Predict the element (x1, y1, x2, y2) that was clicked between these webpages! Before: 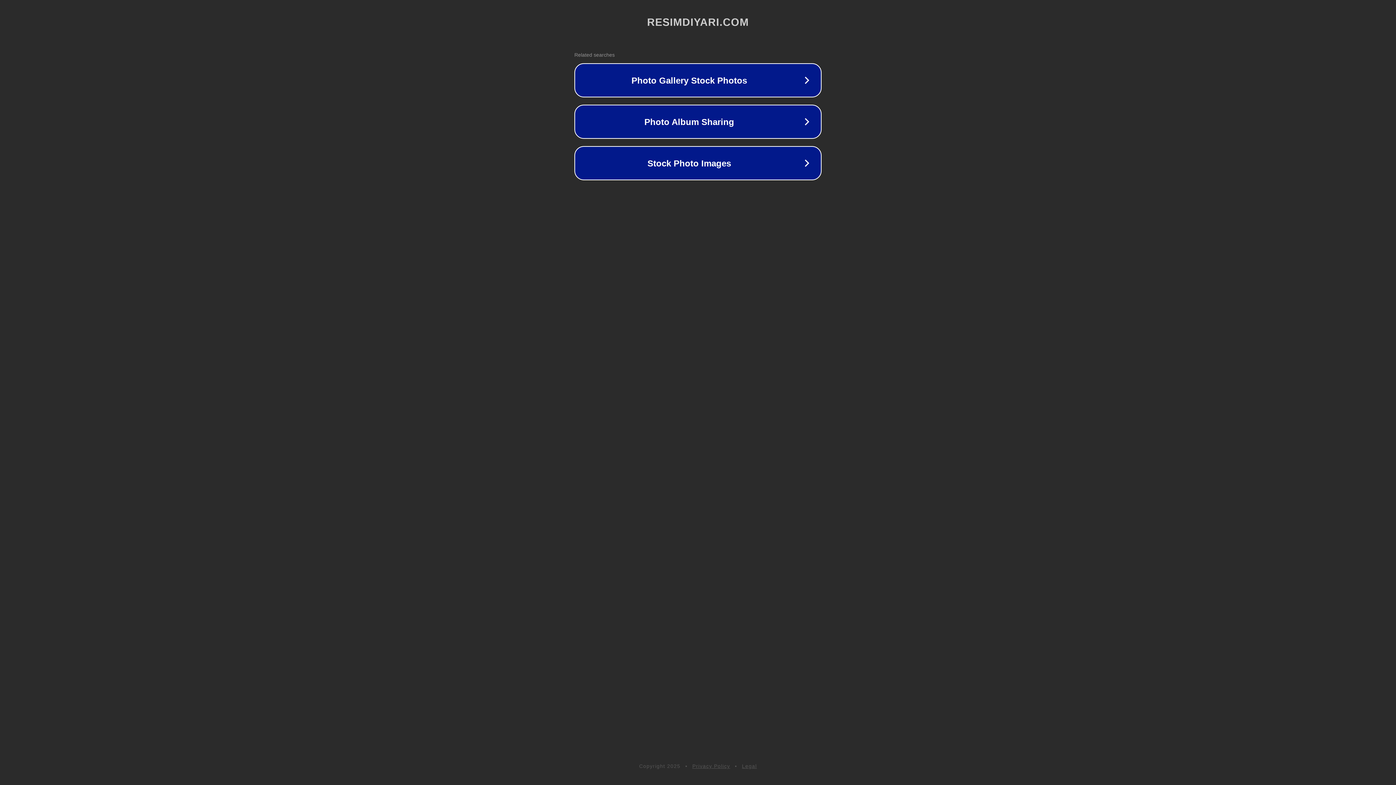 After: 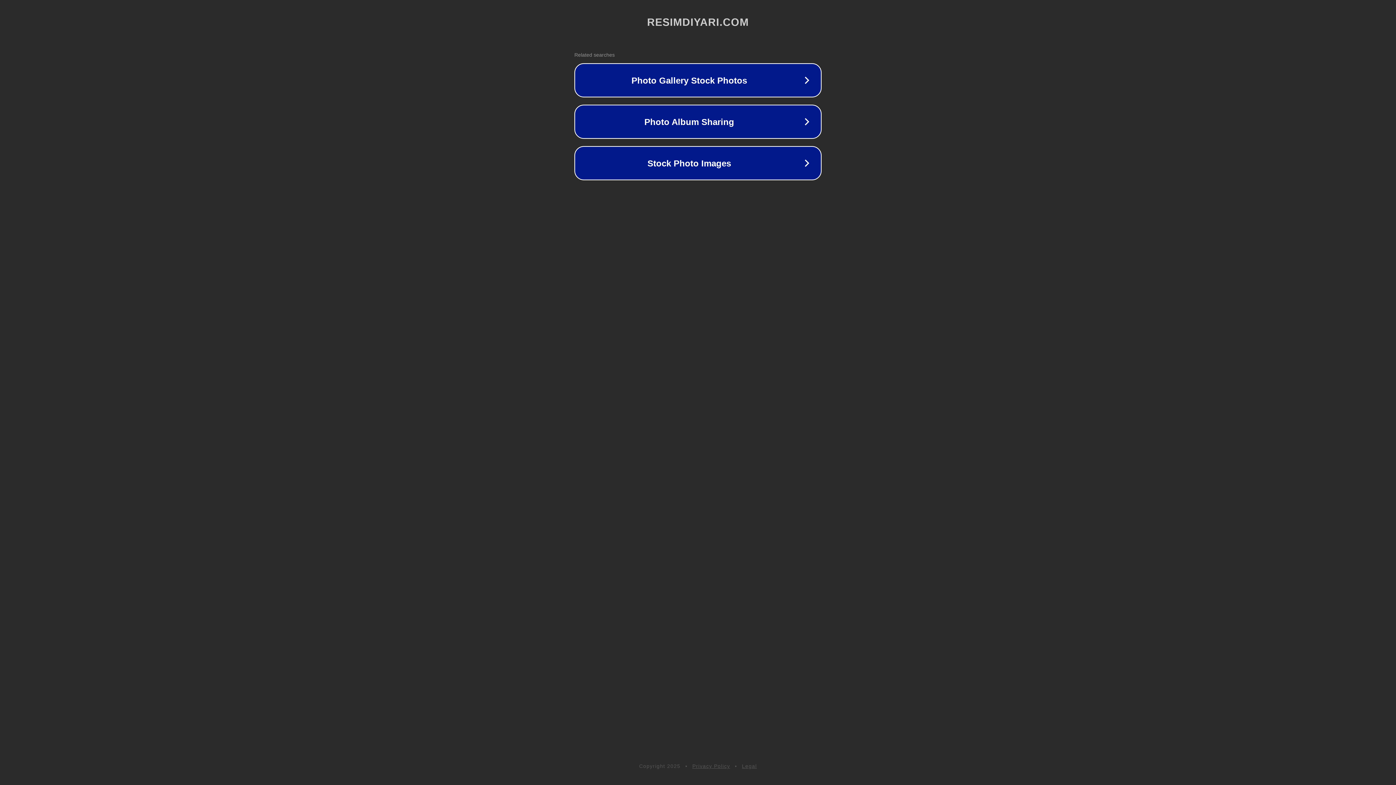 Action: bbox: (692, 763, 730, 769) label: Privacy Policy